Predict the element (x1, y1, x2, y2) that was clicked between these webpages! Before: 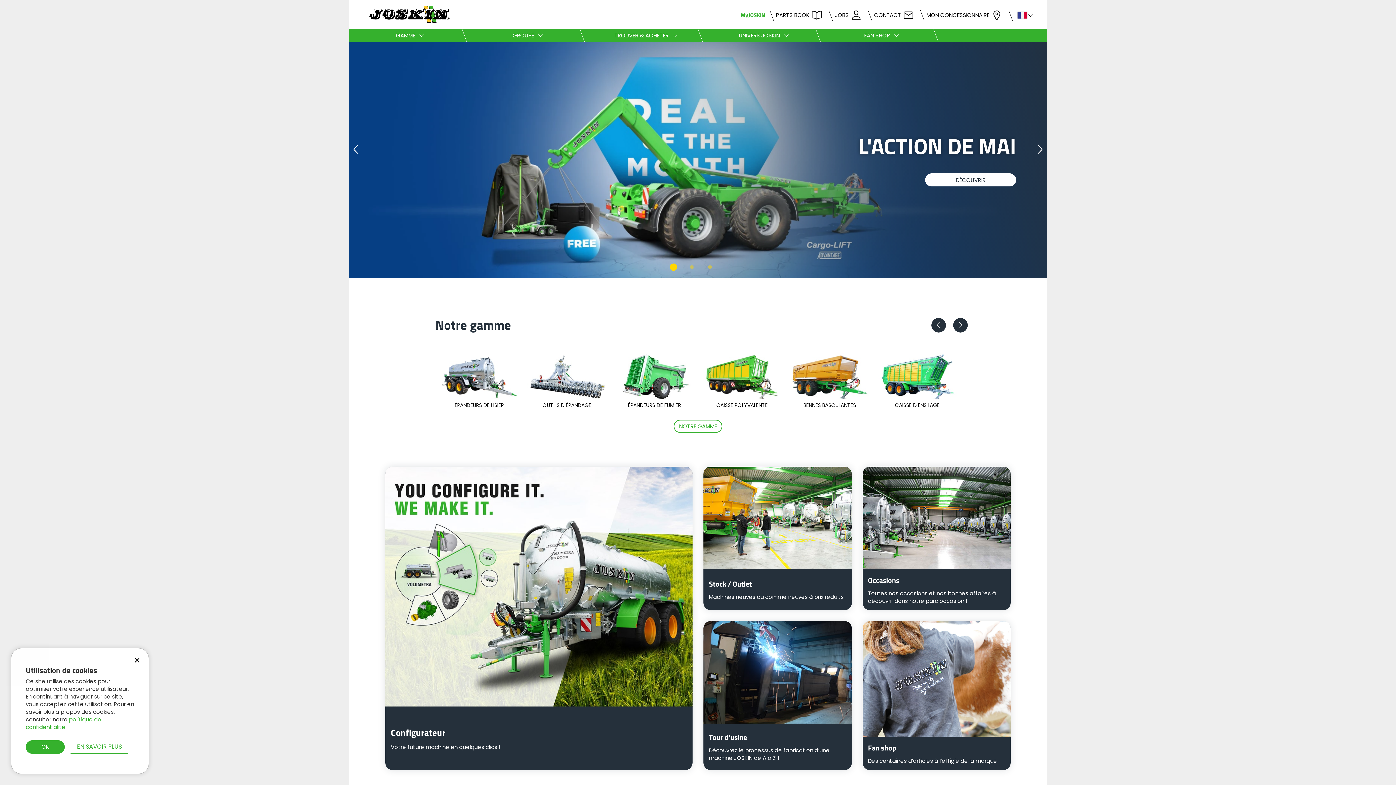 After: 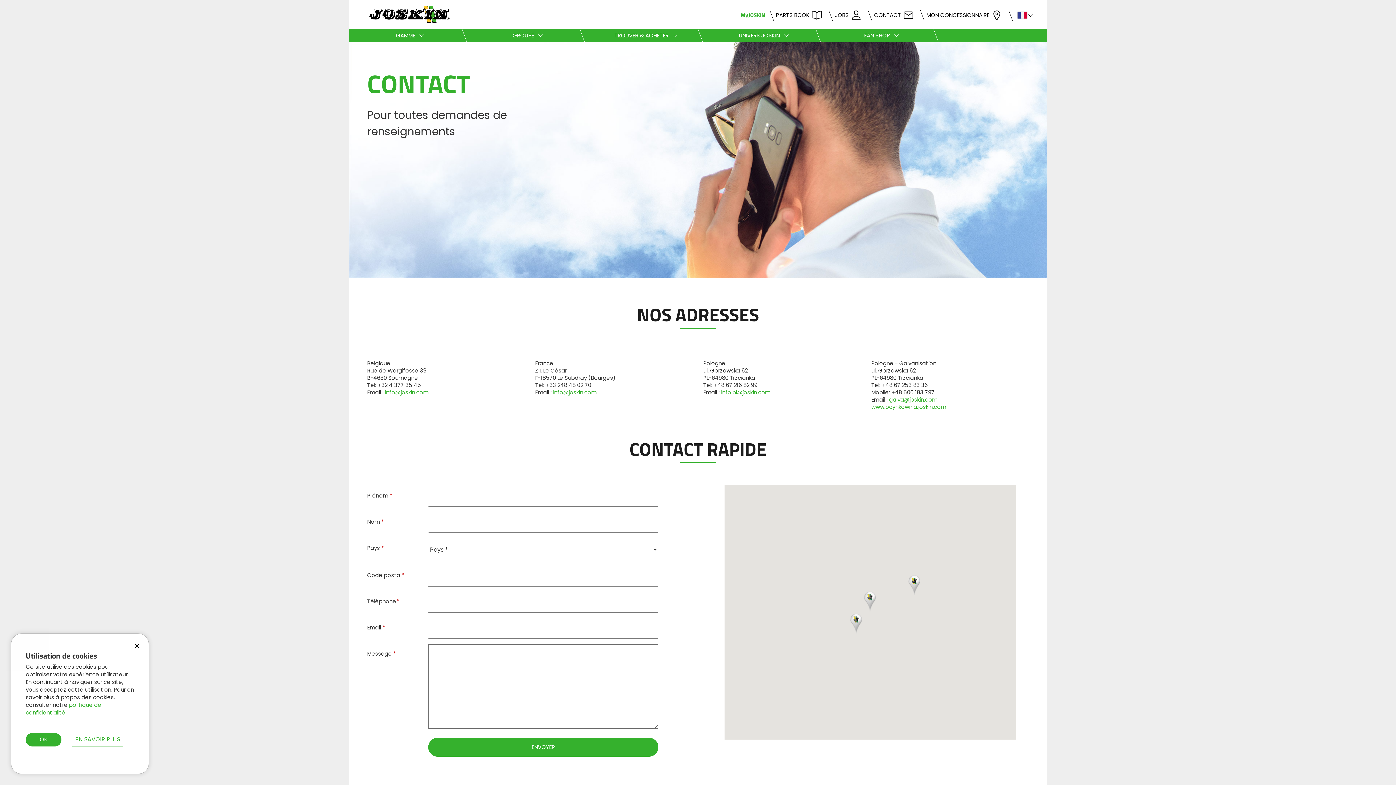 Action: bbox: (868, 6, 921, 23) label: CONTACT